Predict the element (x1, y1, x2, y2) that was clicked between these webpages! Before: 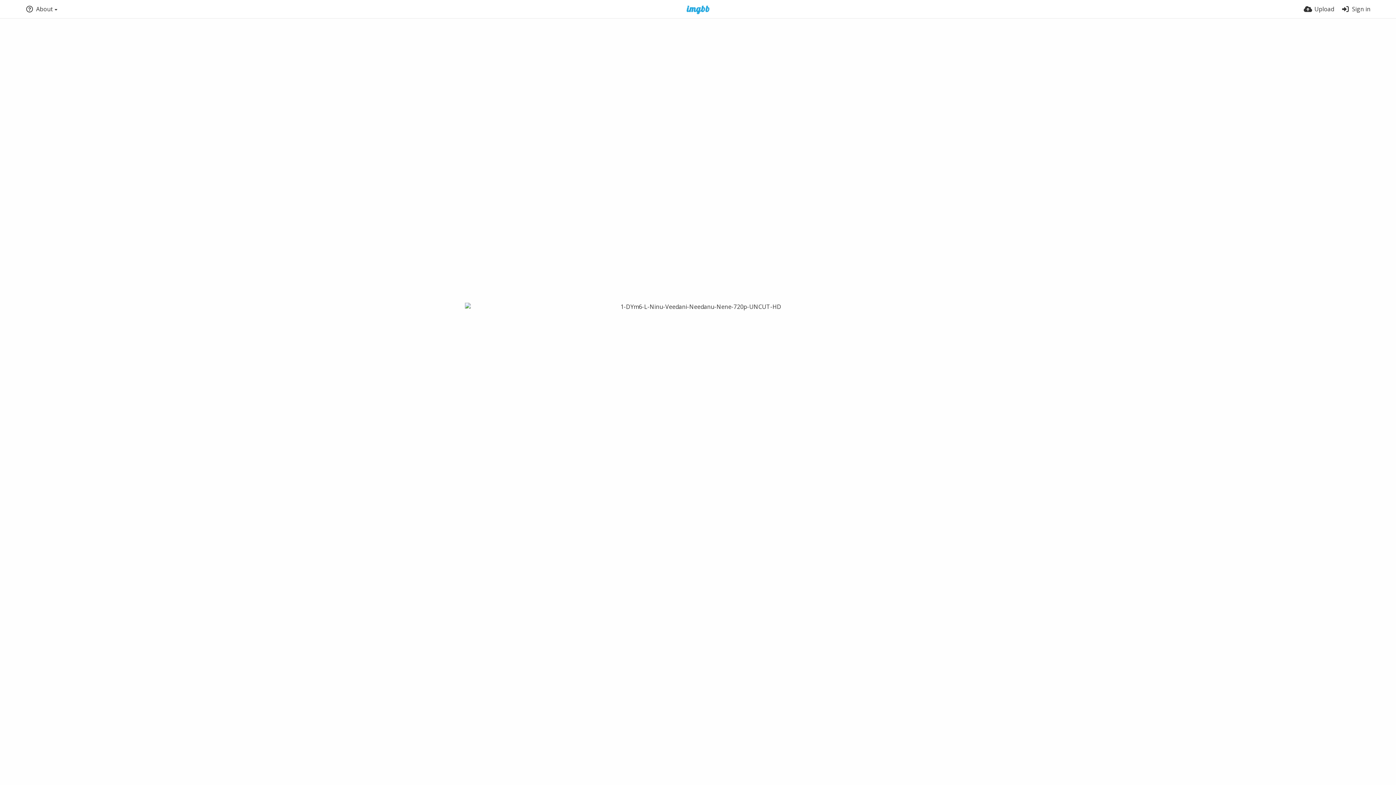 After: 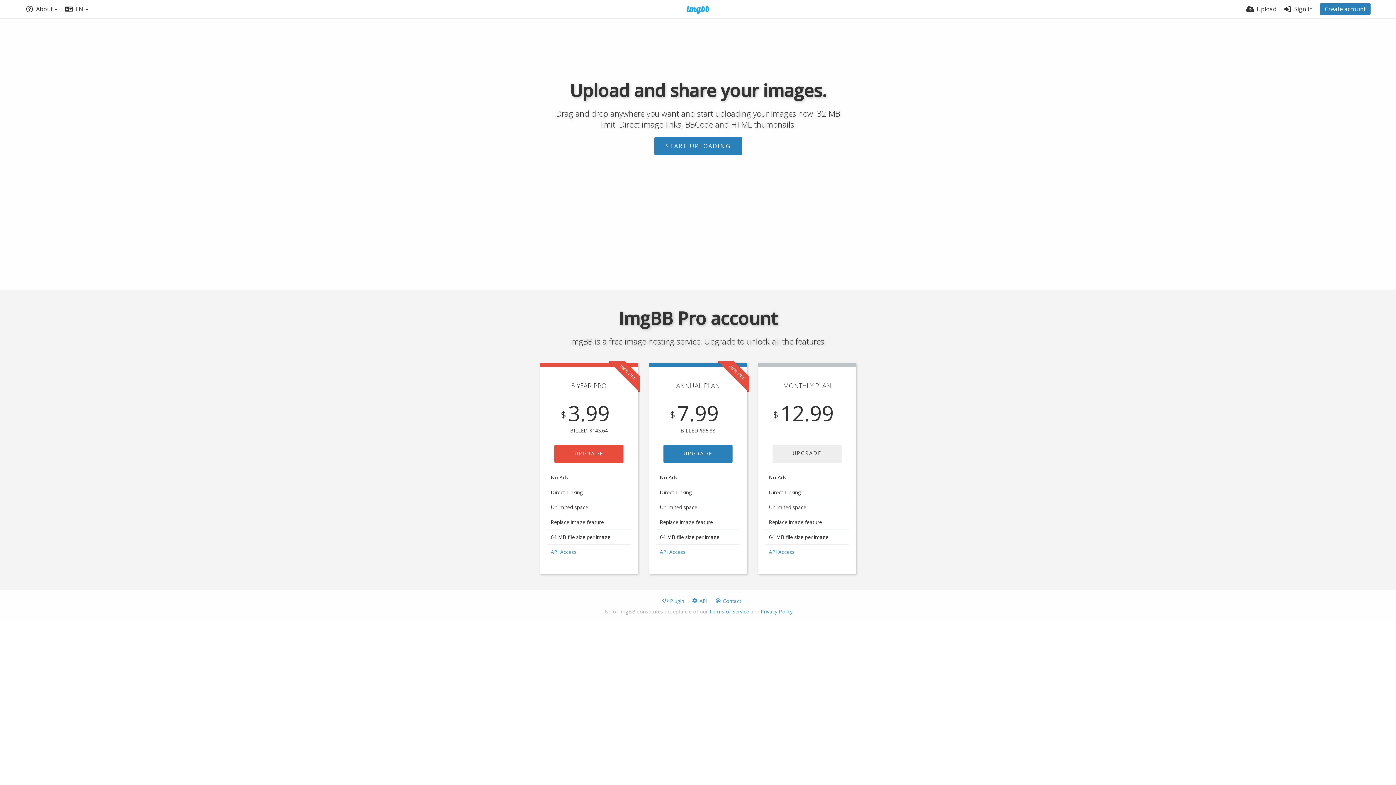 Action: bbox: (677, 5, 719, 14)